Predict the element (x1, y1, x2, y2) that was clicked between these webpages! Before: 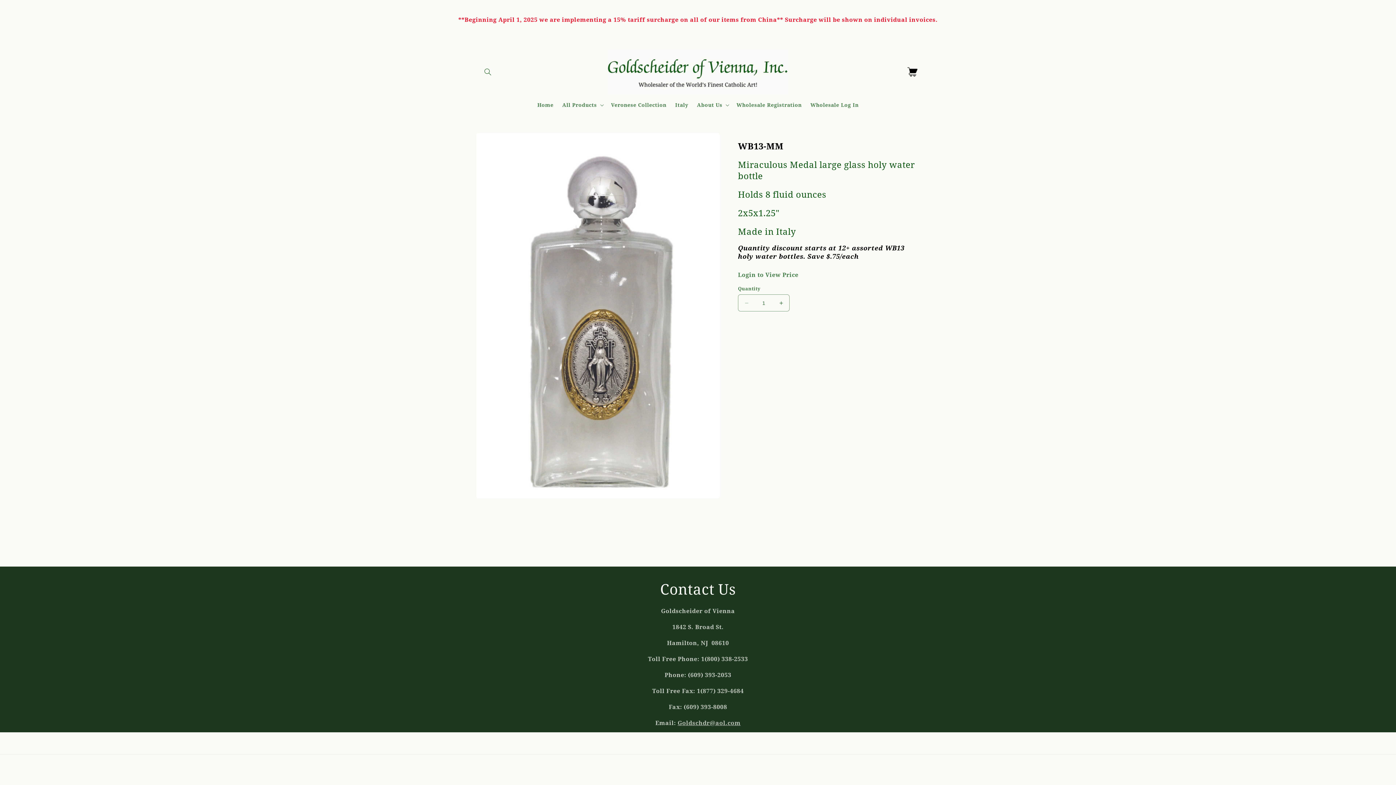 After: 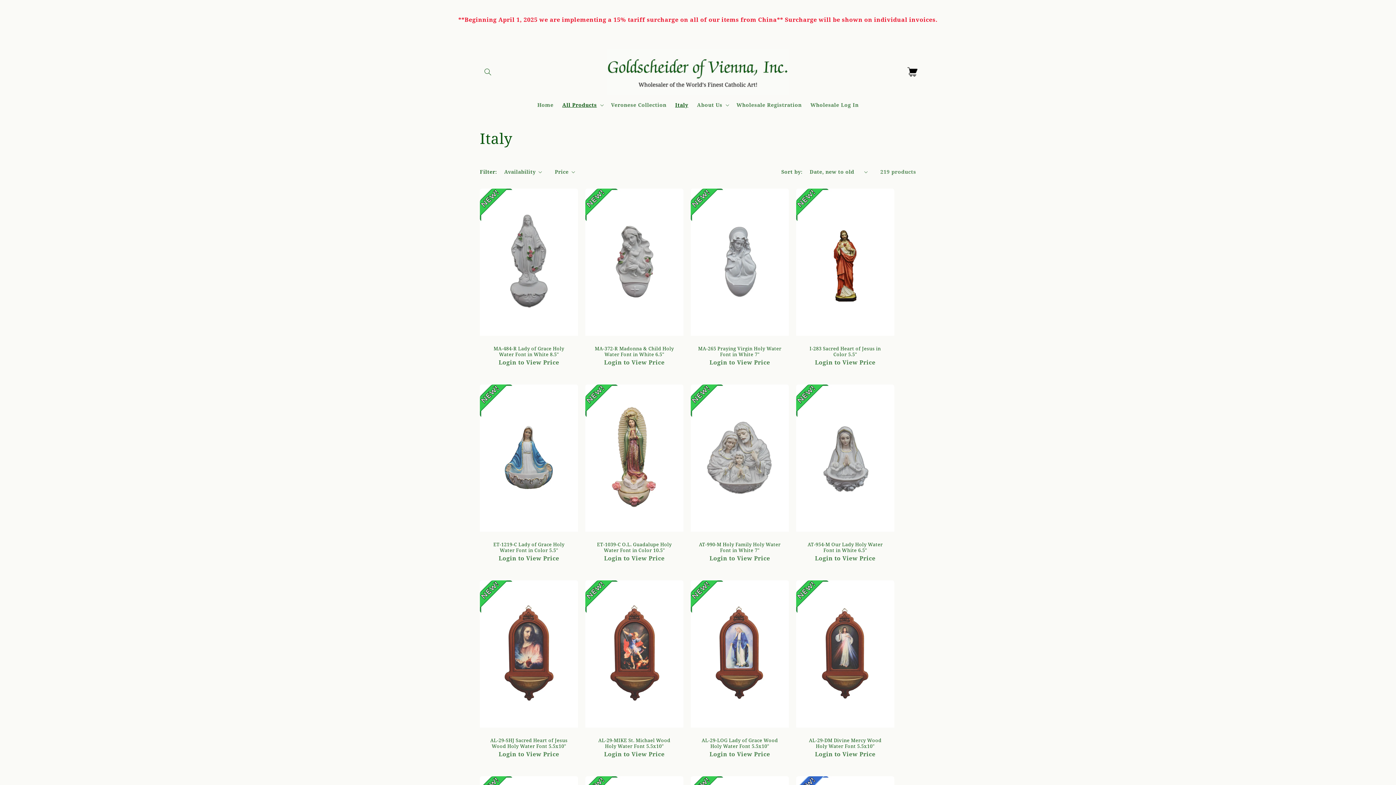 Action: label: Italy bbox: (670, 97, 692, 112)